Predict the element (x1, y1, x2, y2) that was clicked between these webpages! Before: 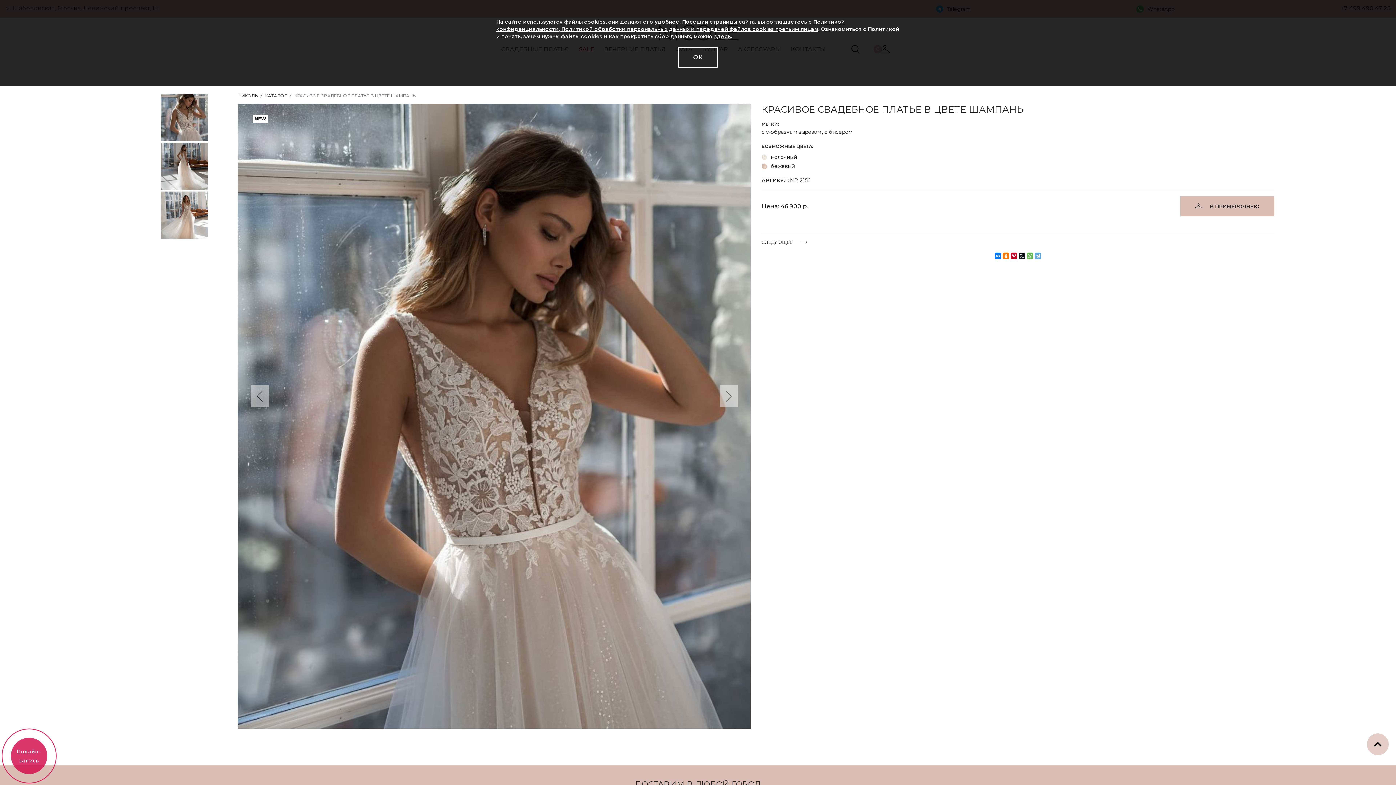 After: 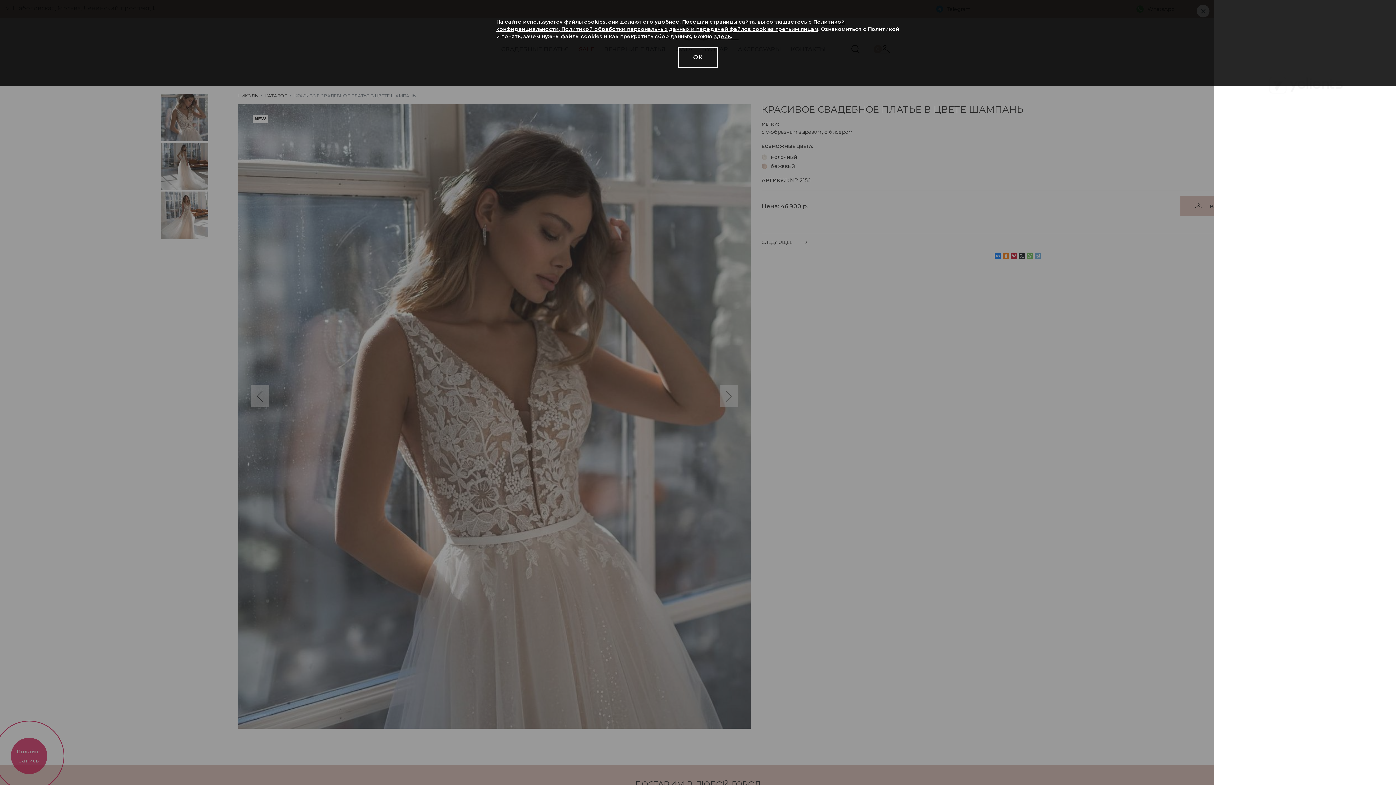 Action: bbox: (10, 738, 47, 774) label: Онлайн-запись